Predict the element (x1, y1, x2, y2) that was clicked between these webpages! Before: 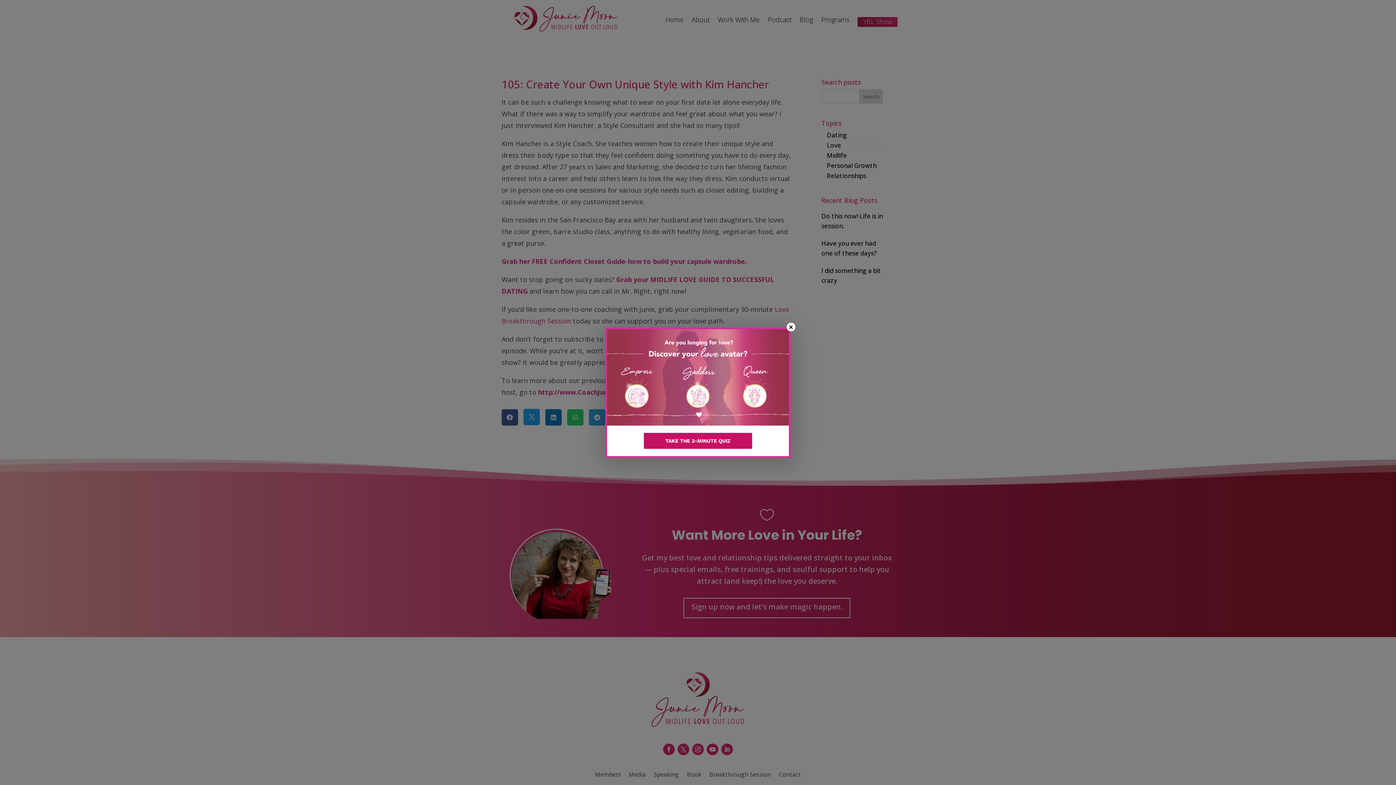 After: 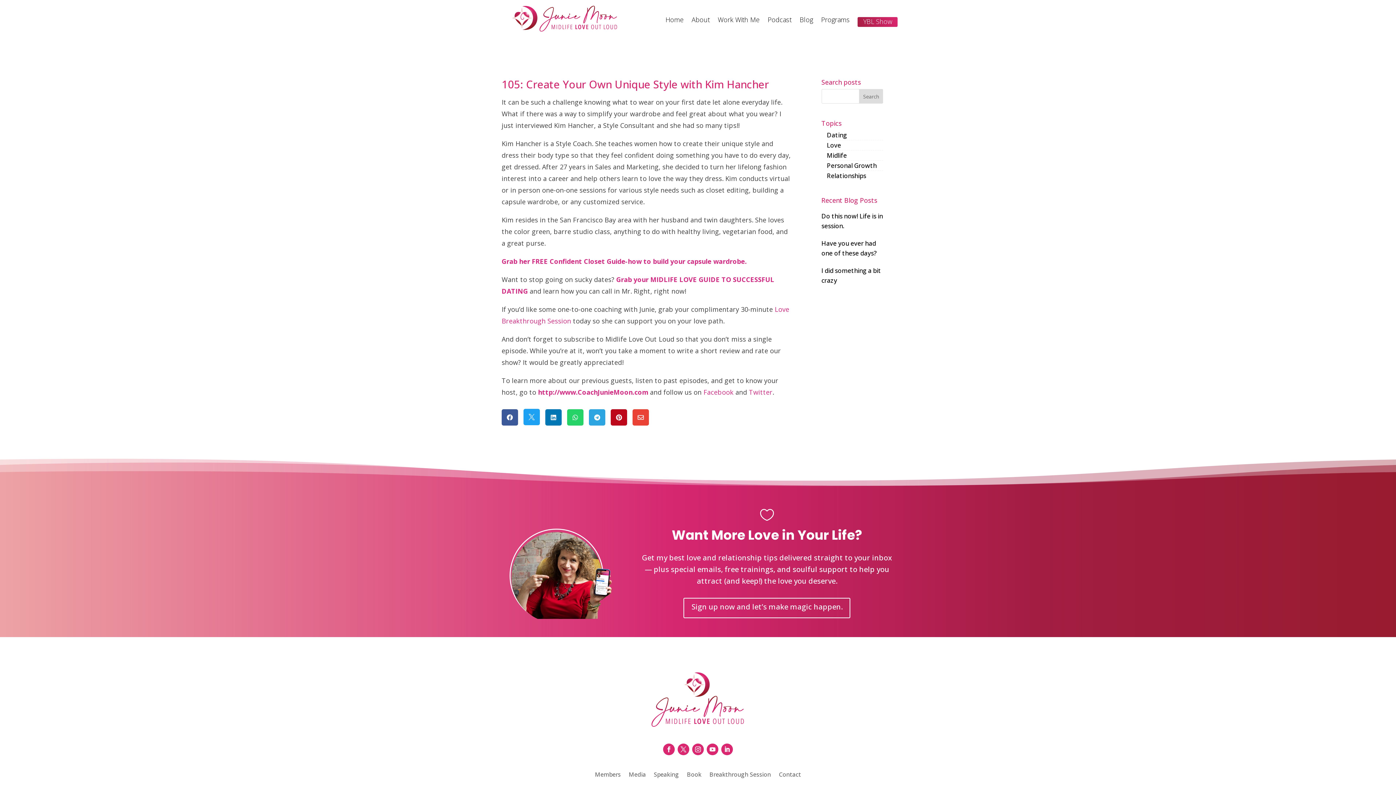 Action: bbox: (786, 322, 795, 331) label: ×